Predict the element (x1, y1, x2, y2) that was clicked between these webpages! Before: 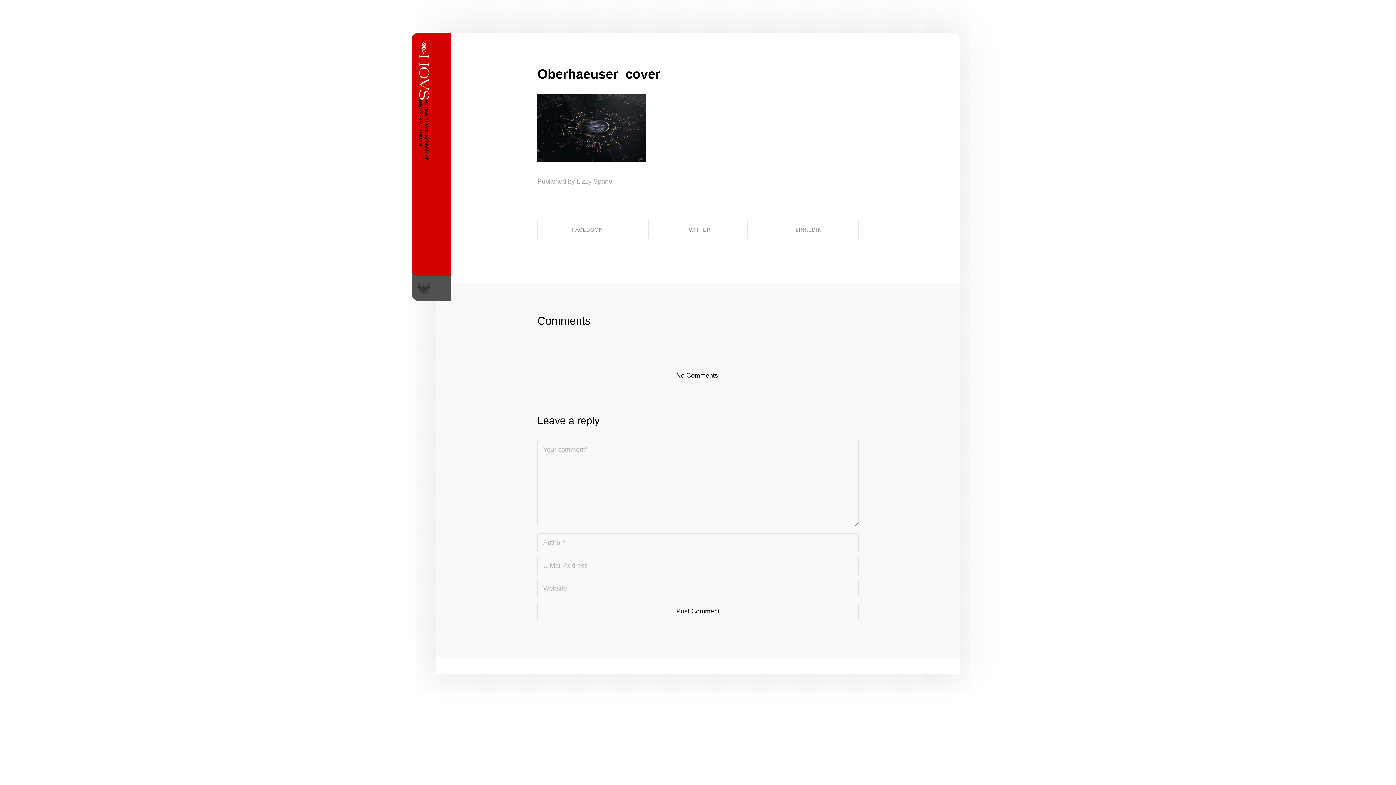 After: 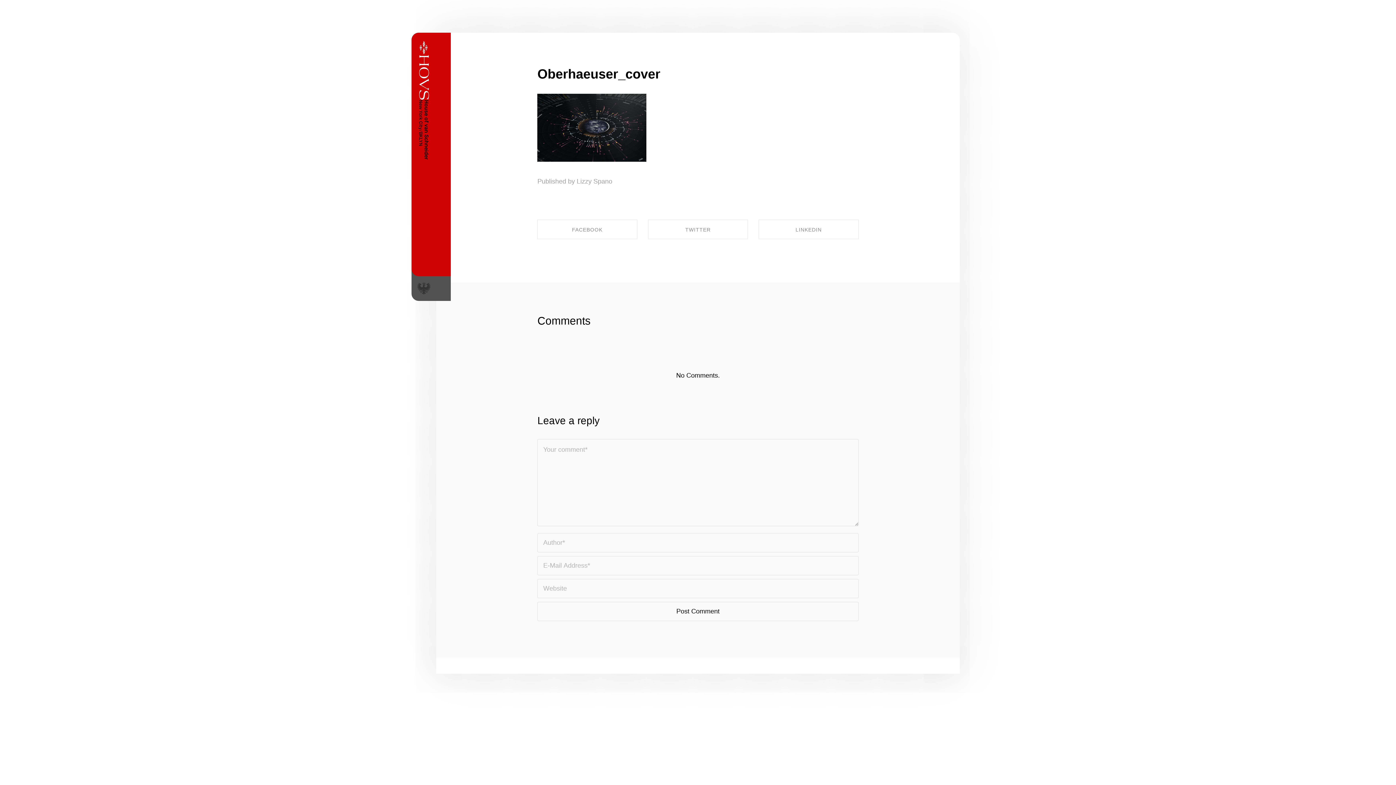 Action: bbox: (537, 66, 660, 81) label: Oberhaeuser_cover